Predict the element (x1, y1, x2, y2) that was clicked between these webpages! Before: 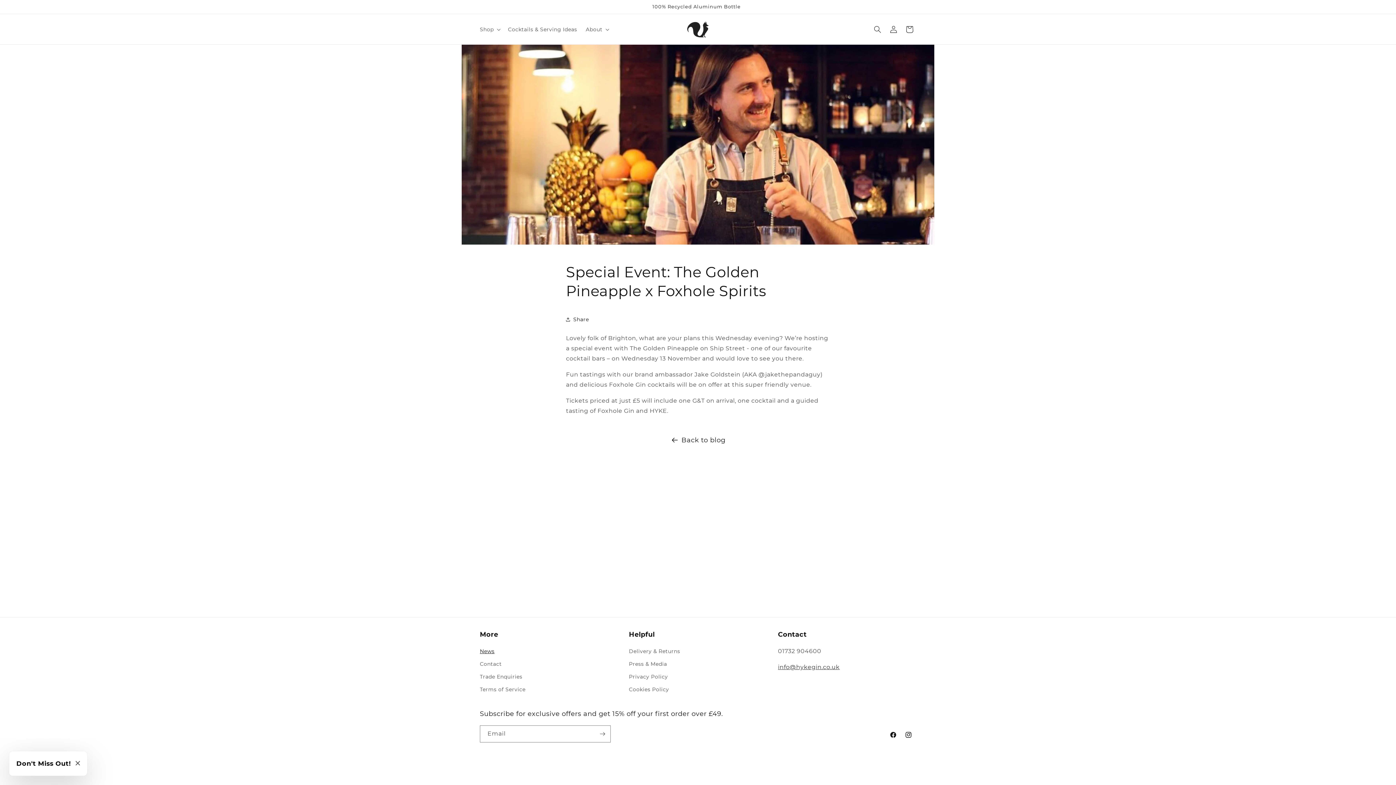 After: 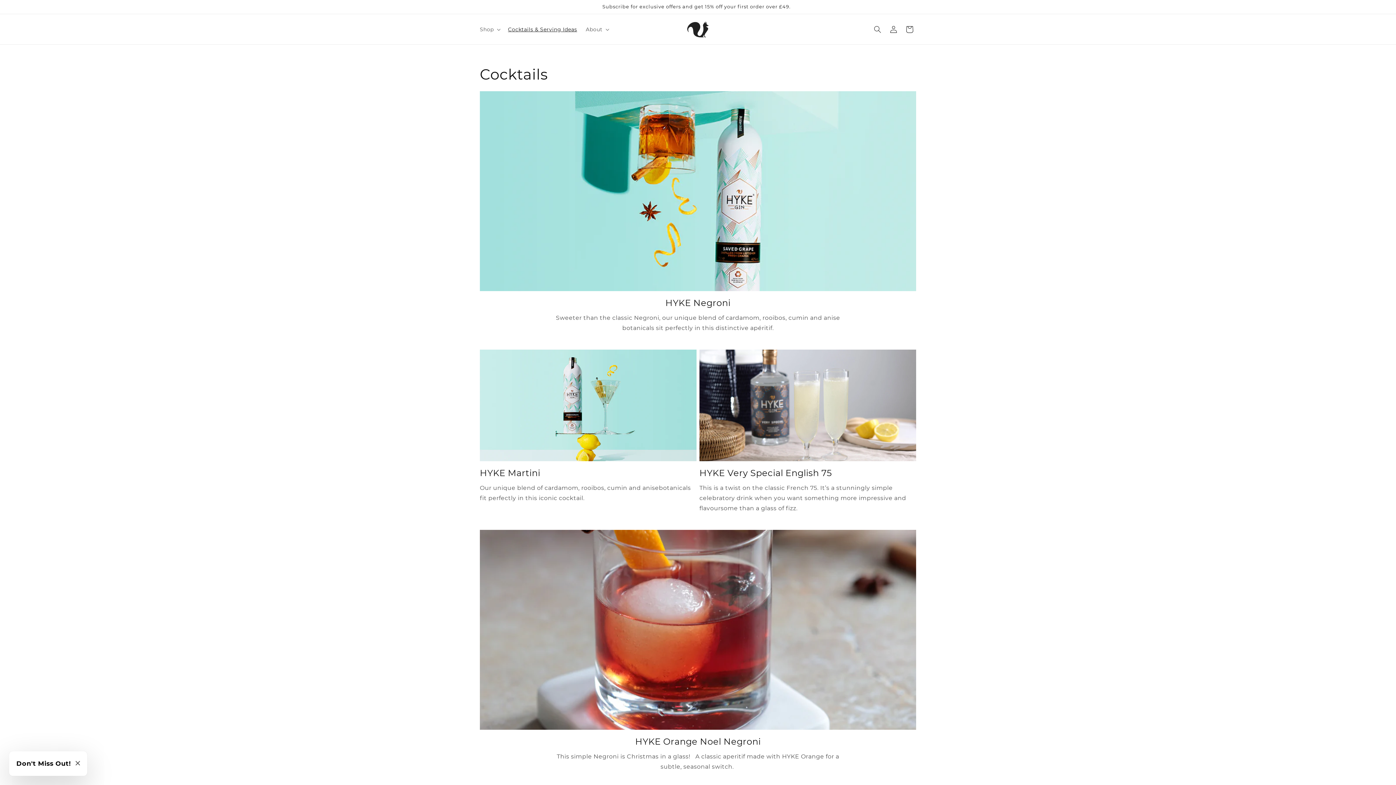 Action: bbox: (503, 21, 581, 36) label: Cocktails & Serving Ideas